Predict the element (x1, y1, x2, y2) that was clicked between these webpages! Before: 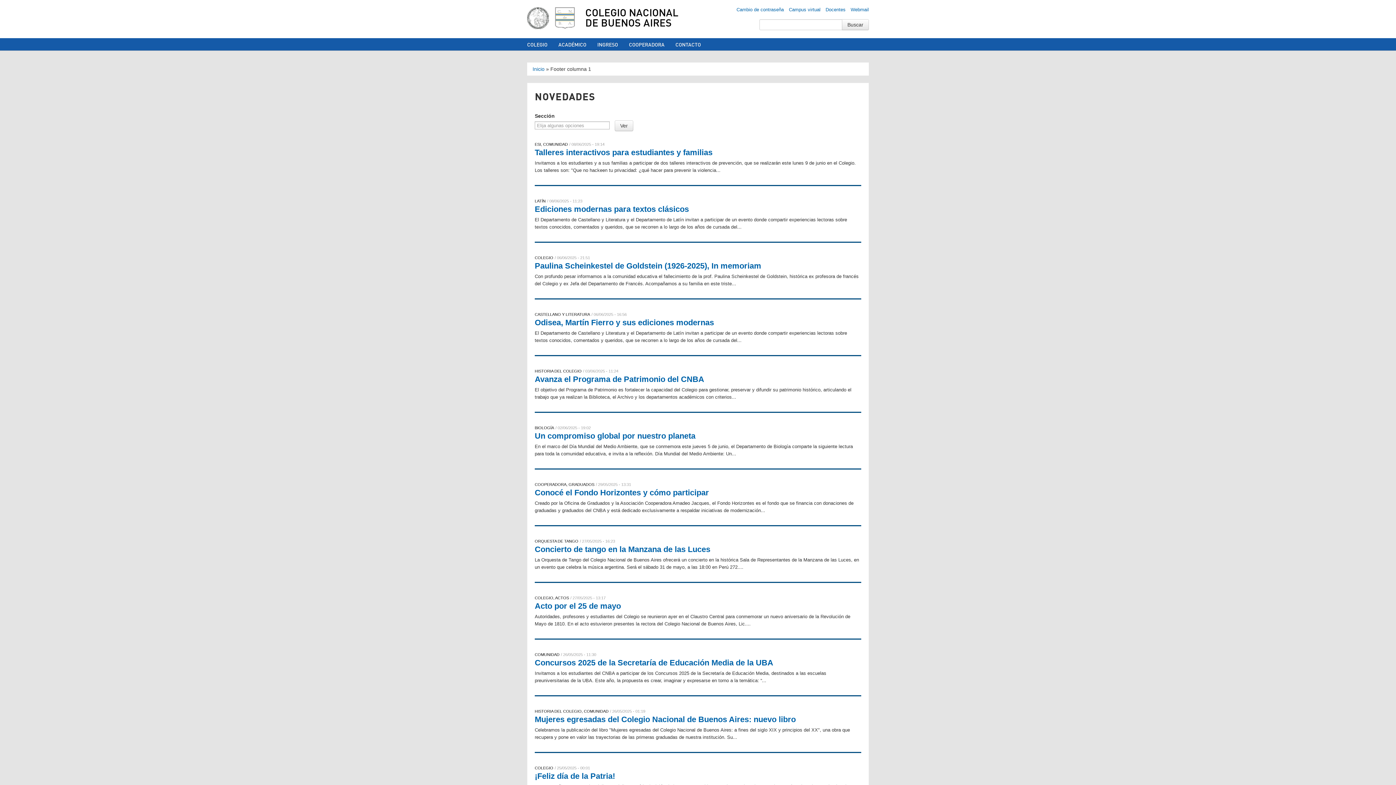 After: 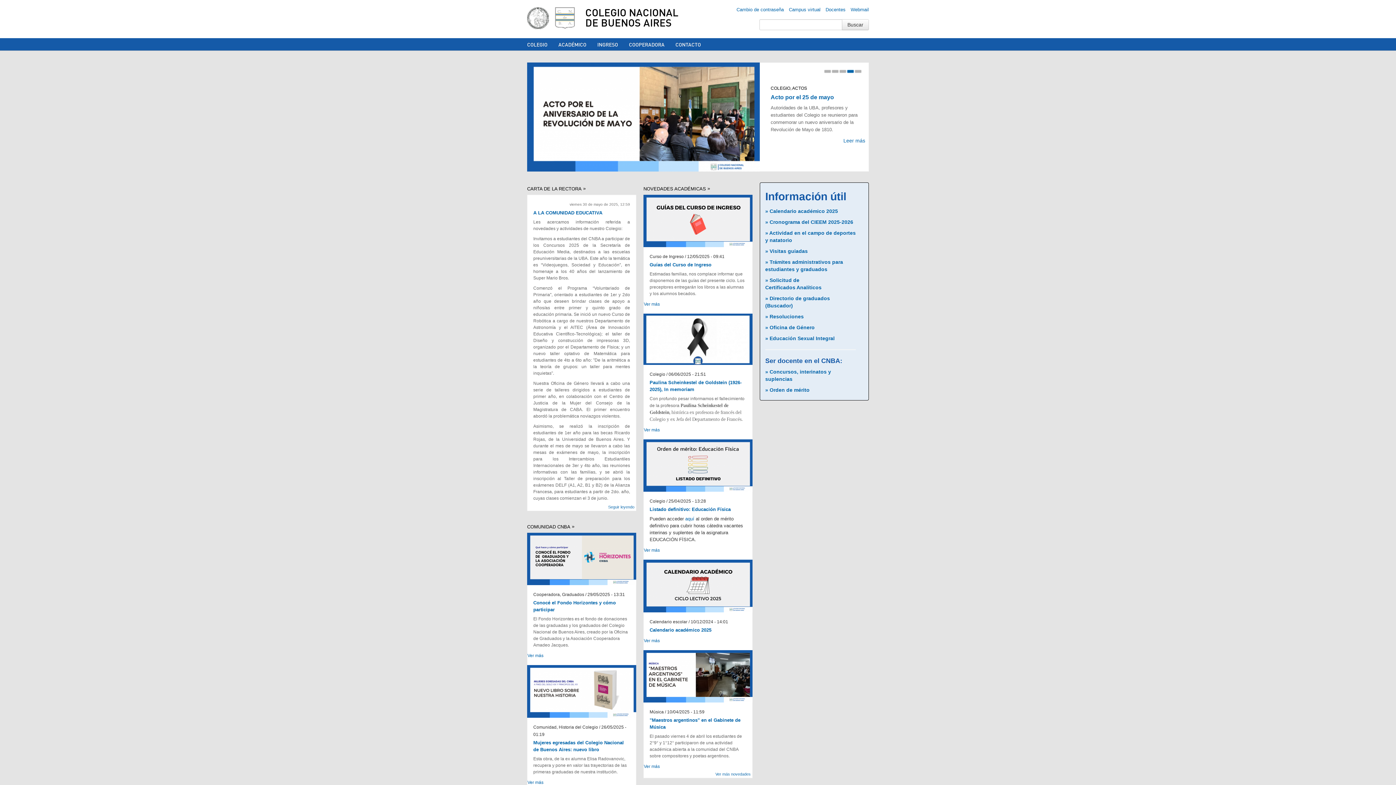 Action: bbox: (585, 5, 678, 29) label: COLEGIO NACIONAL DE BUENOS AIRES